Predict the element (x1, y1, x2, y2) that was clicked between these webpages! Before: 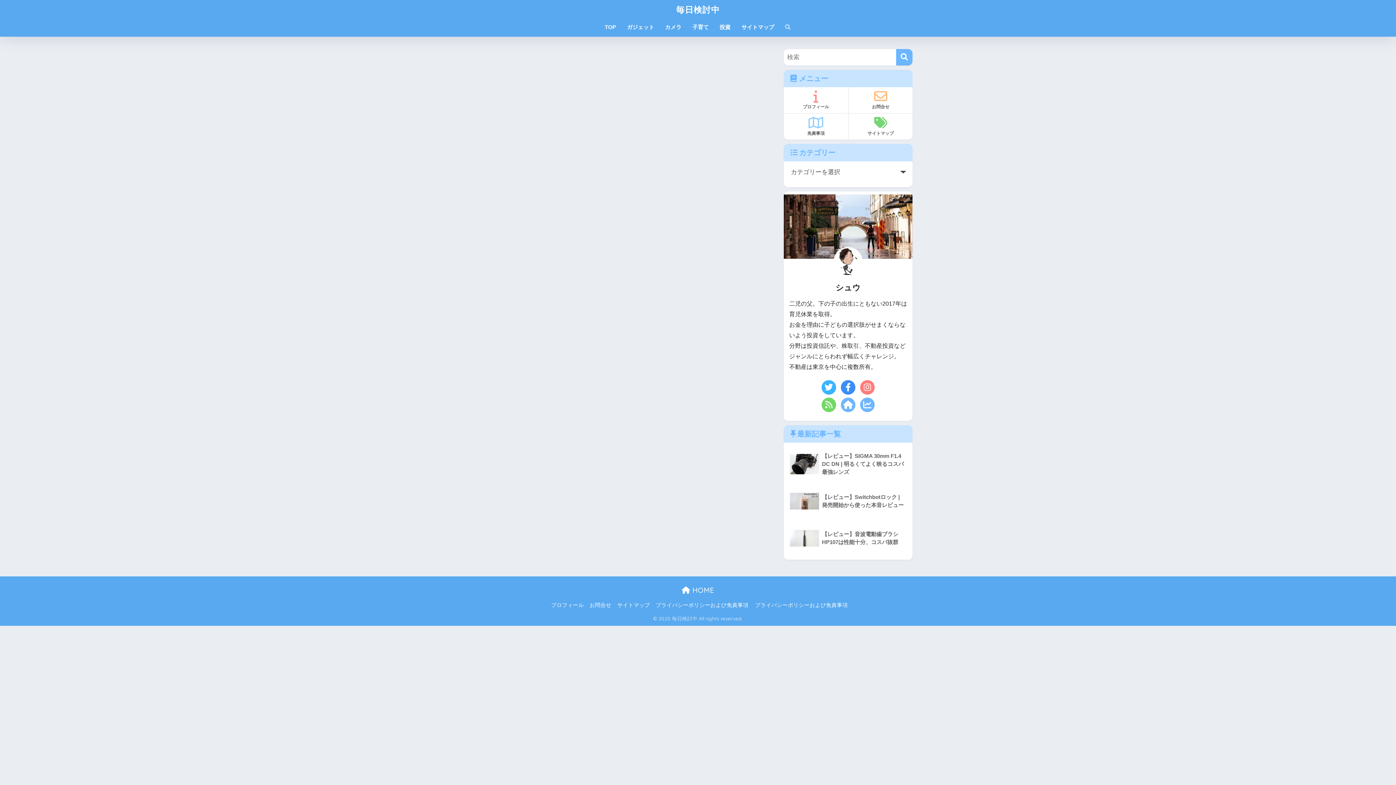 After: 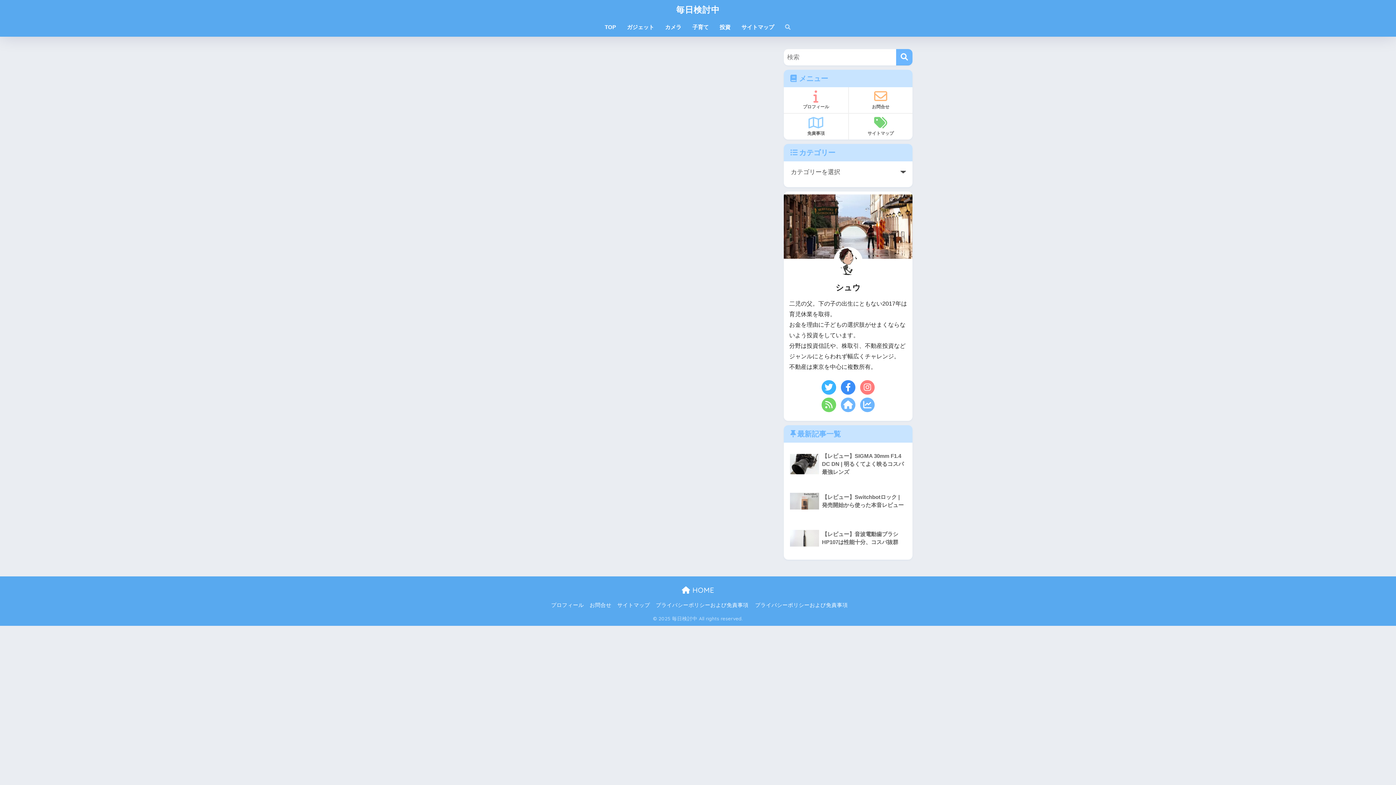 Action: bbox: (787, 519, 909, 557) label: 	【レビュー】音波電動歯ブラシ HP107は性能十分、コスパ抜群